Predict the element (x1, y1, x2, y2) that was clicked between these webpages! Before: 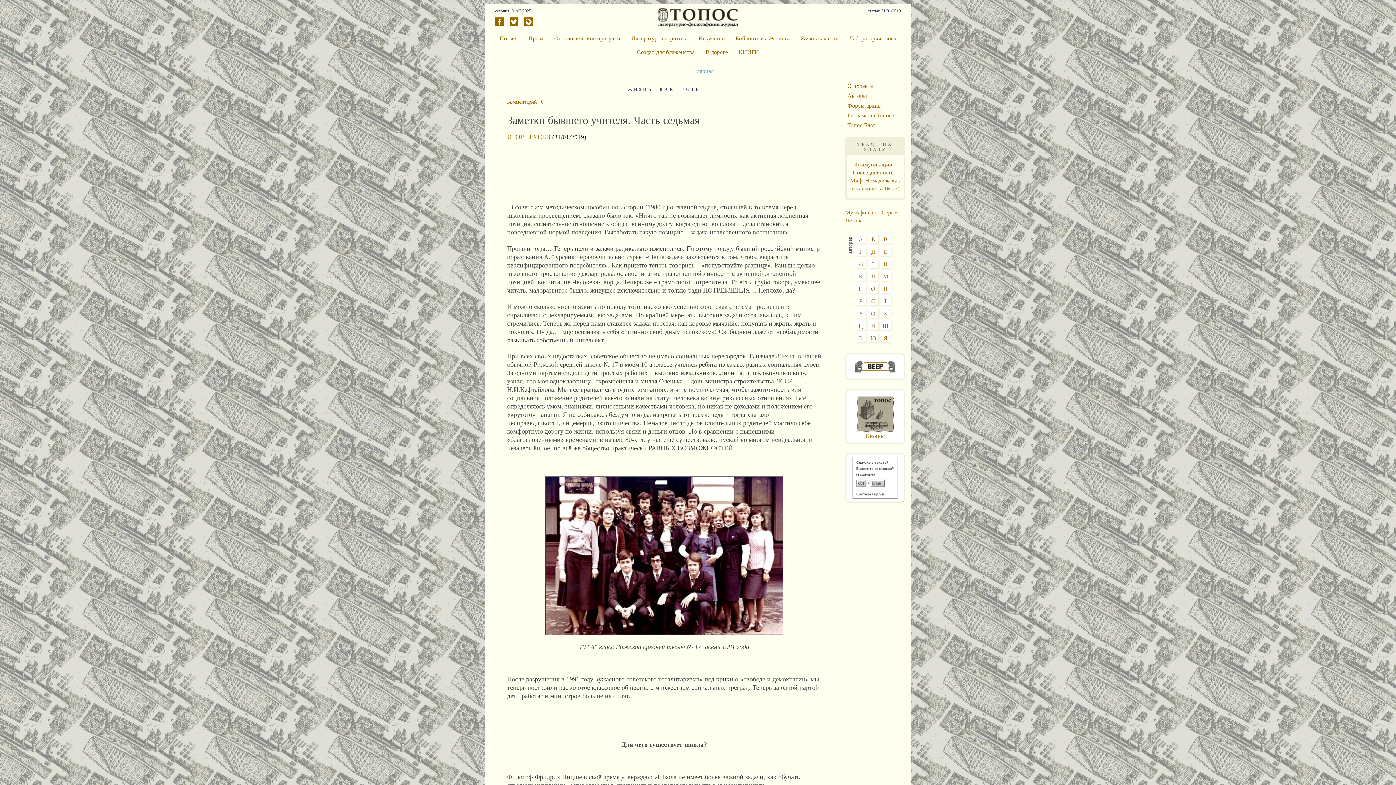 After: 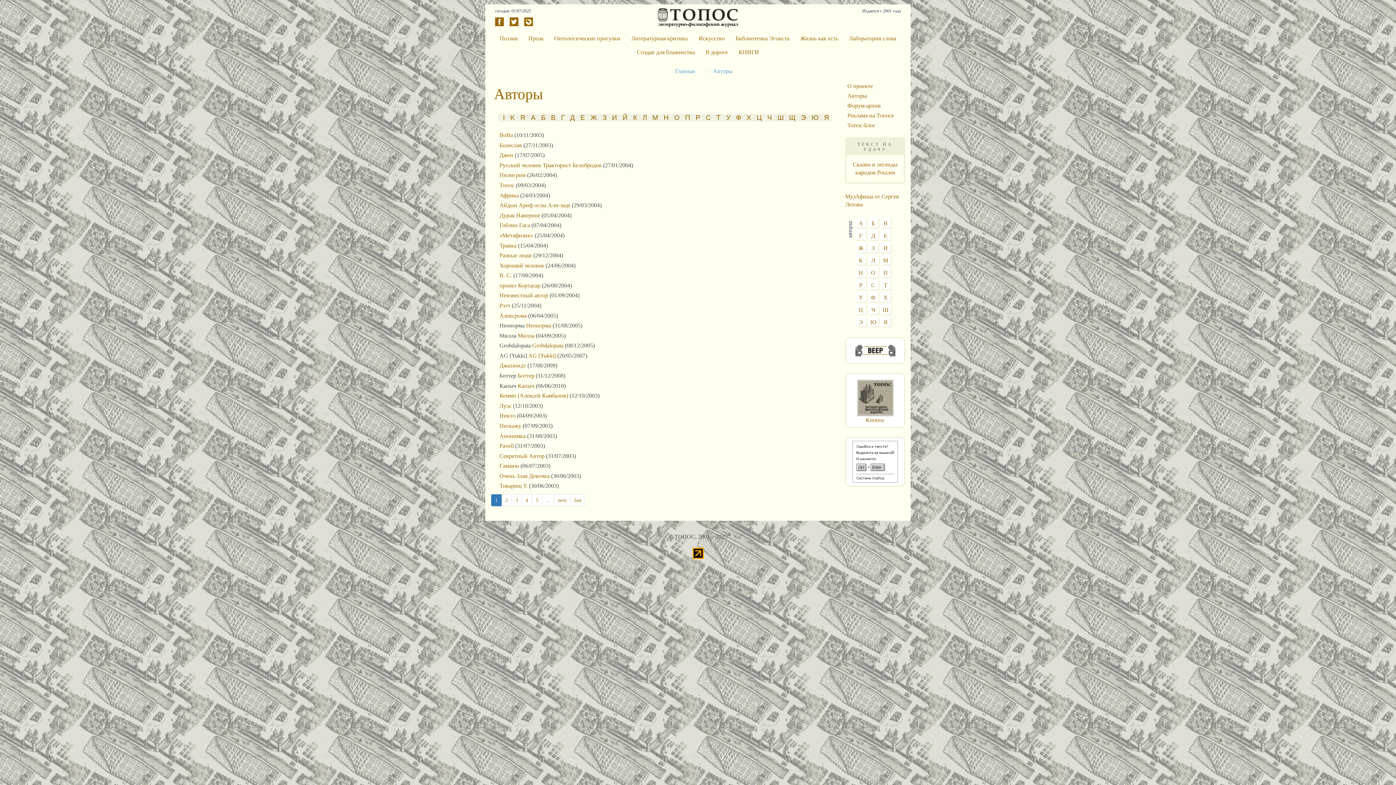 Action: label: Авторы bbox: (847, 92, 867, 98)